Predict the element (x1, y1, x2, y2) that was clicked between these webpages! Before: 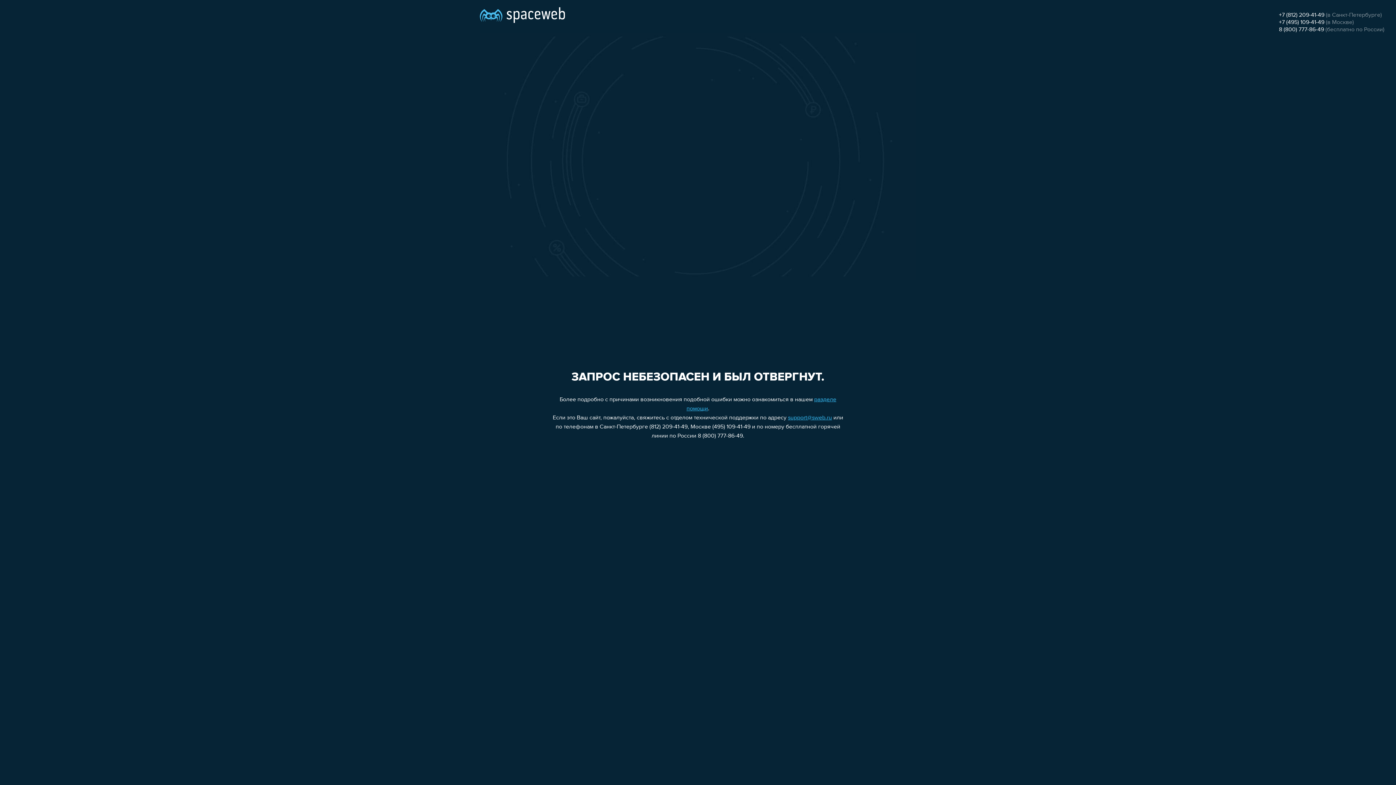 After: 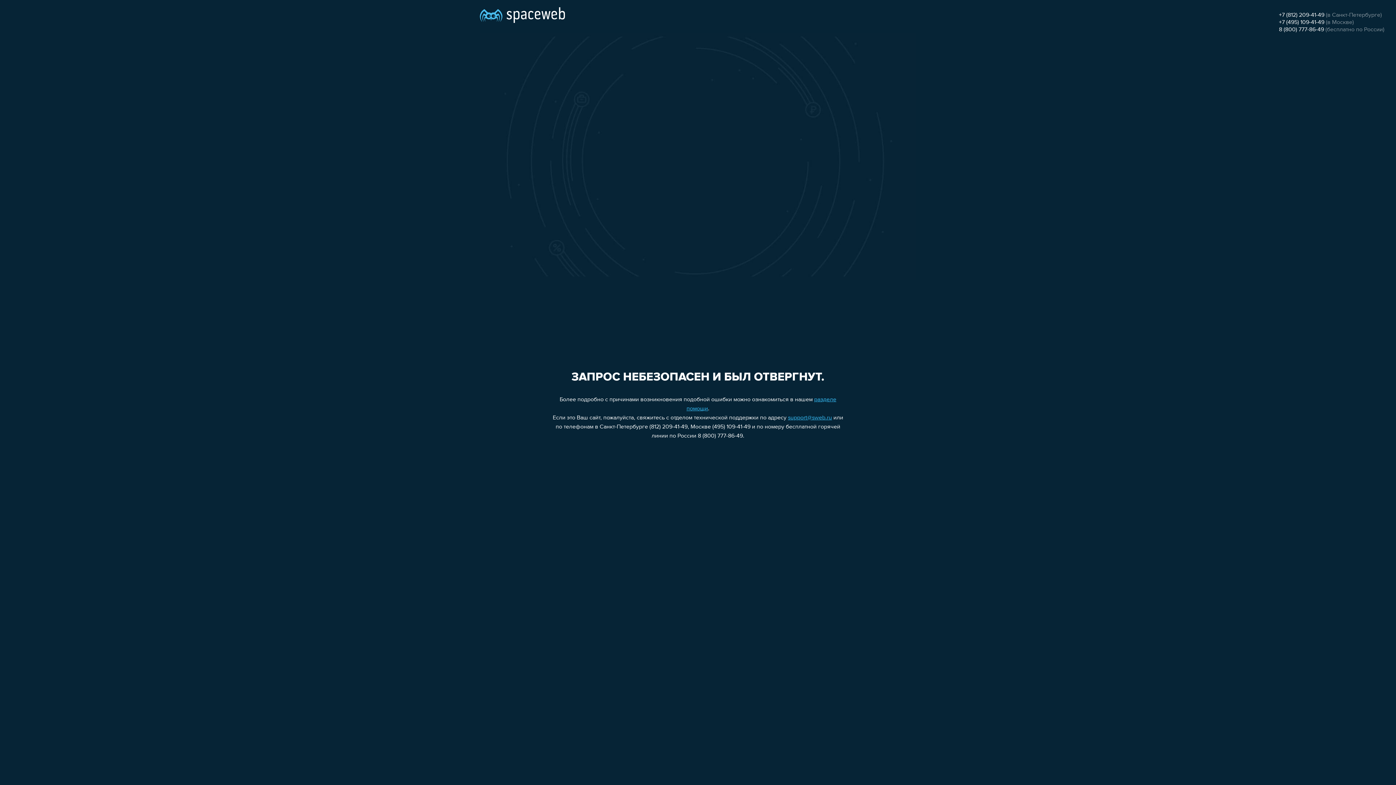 Action: label: +7 (495) 109-41-49 bbox: (1279, 19, 1324, 25)